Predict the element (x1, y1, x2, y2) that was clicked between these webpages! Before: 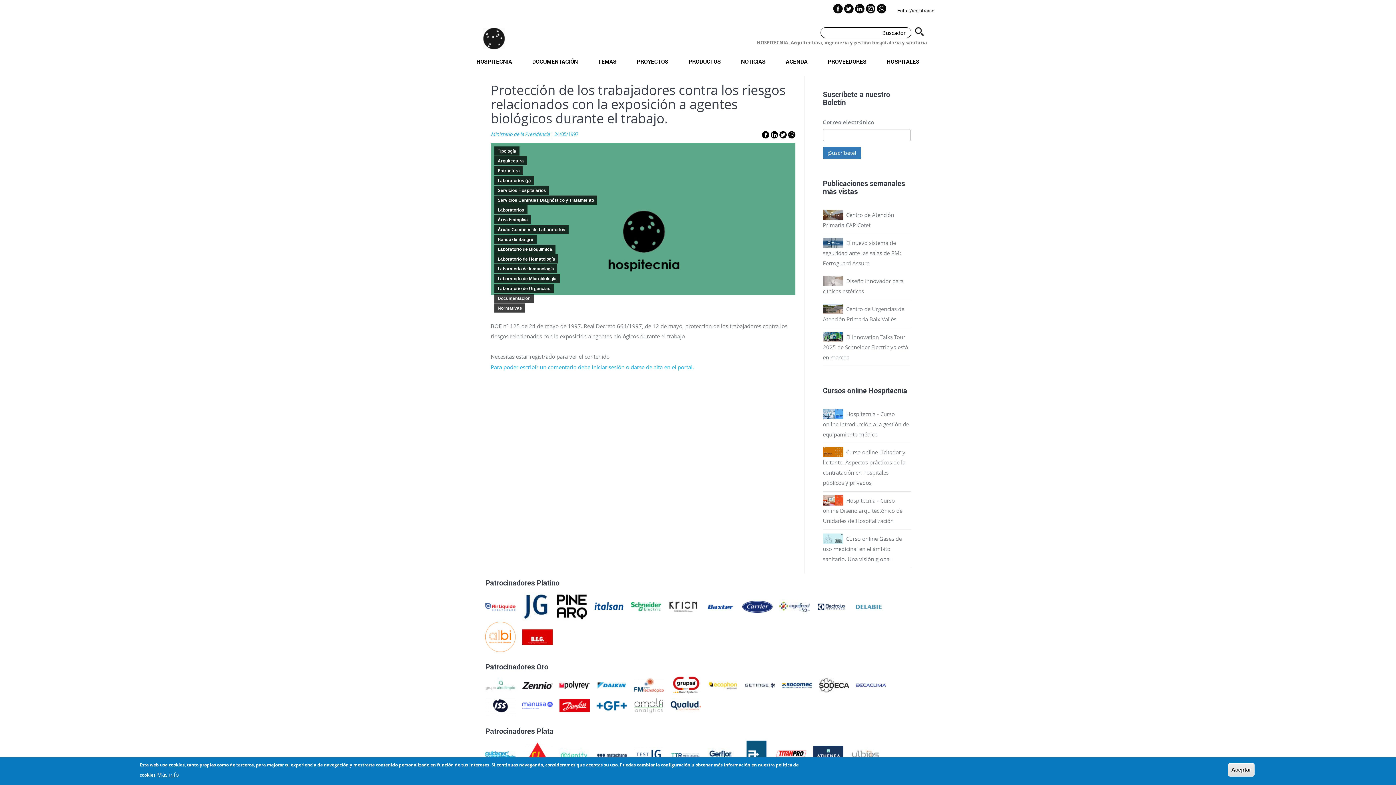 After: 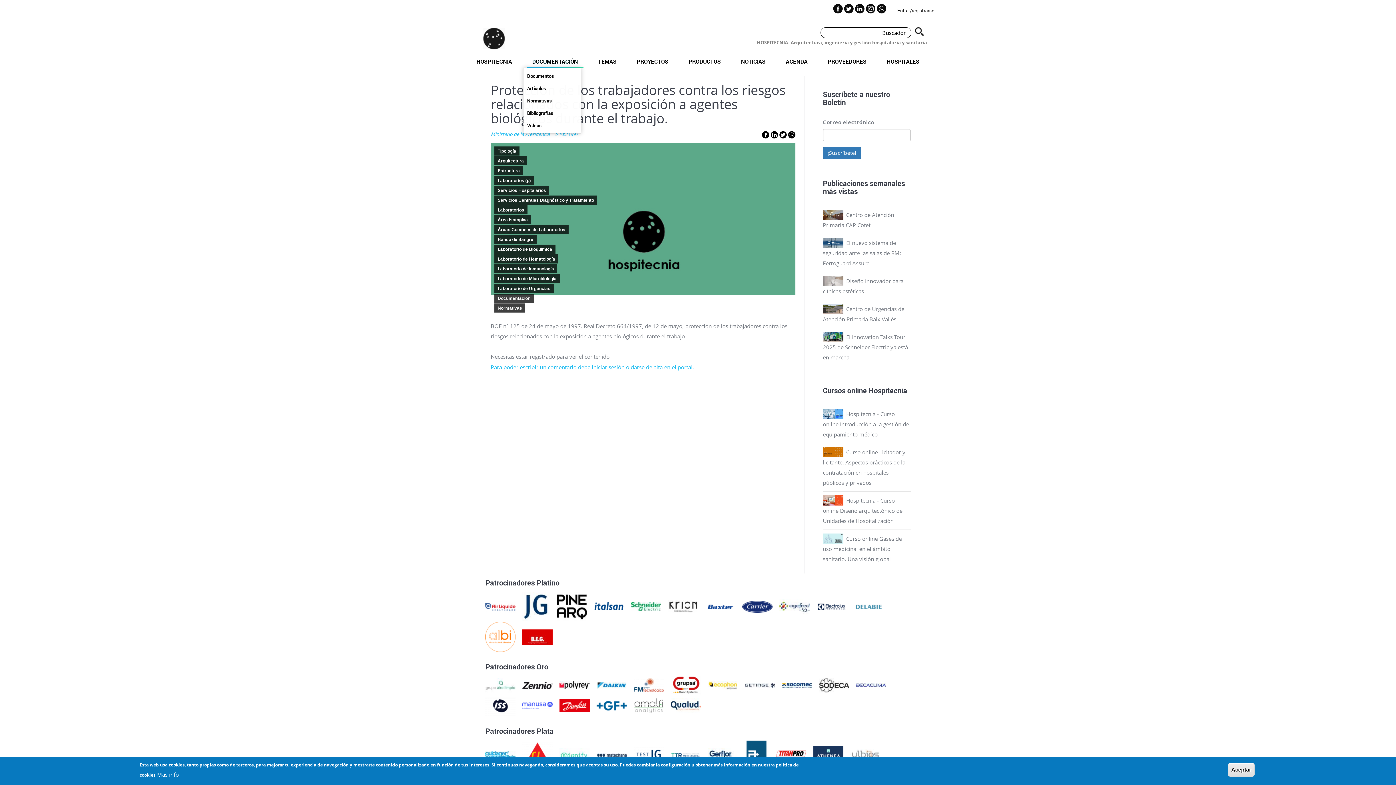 Action: label: DOCUMENTACIÓN bbox: (526, 52, 583, 67)